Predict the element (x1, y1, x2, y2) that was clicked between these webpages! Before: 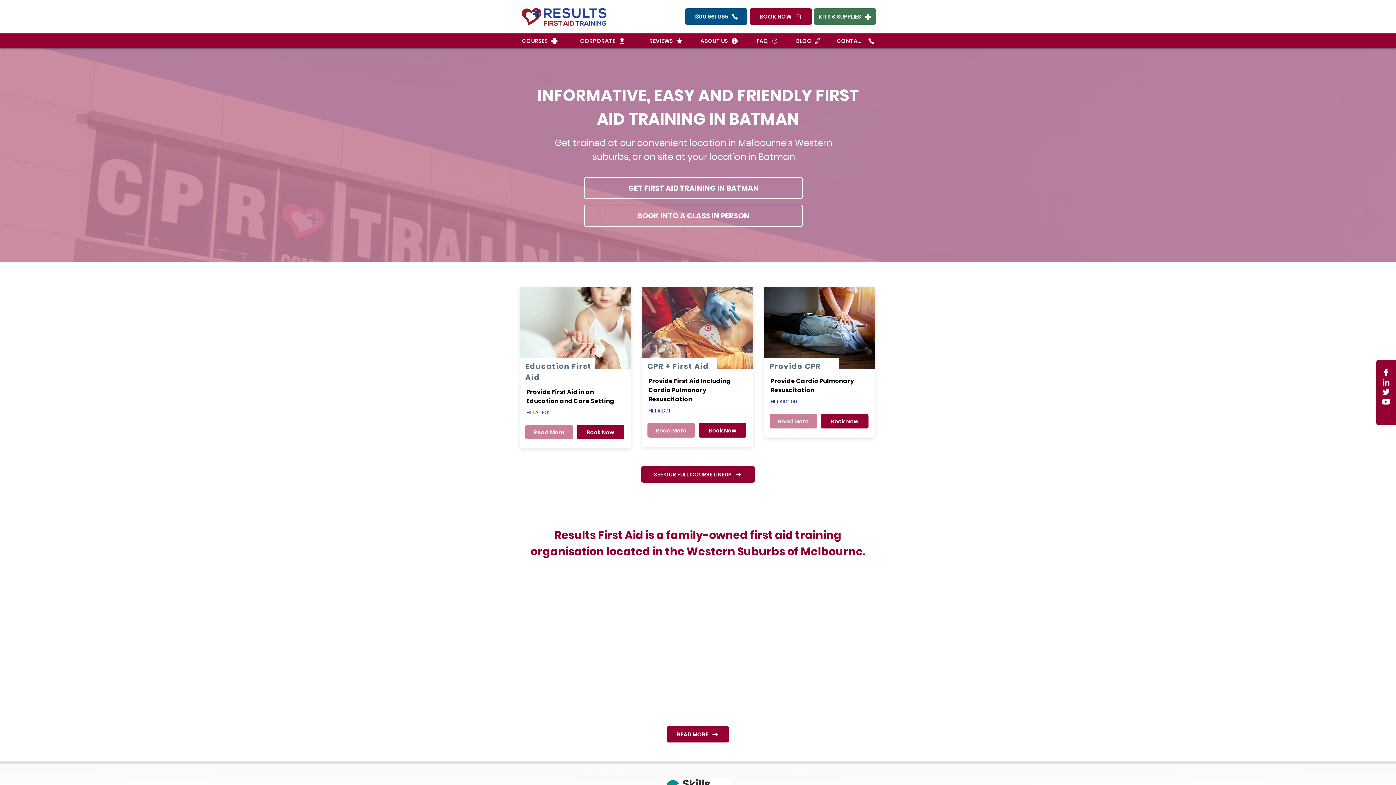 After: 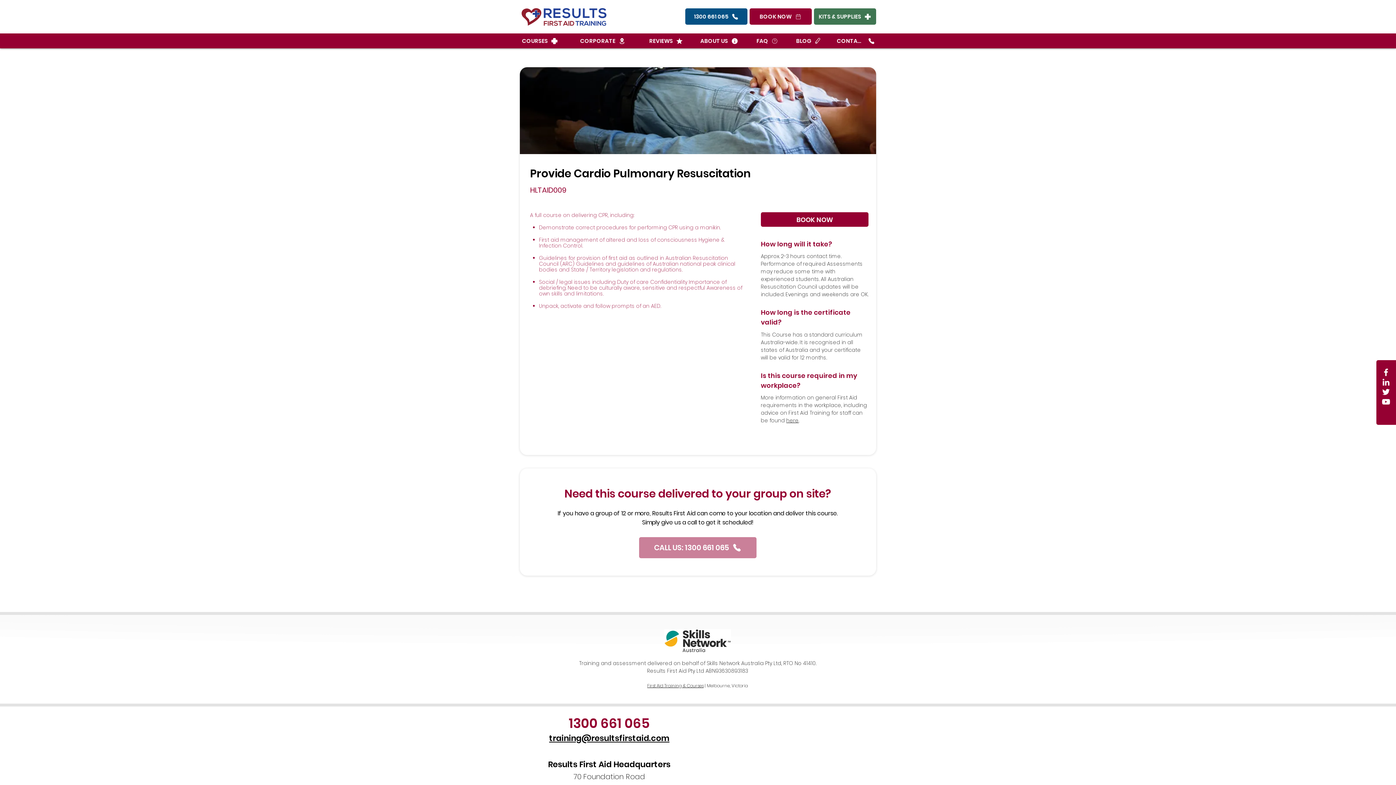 Action: label: Read More bbox: (769, 414, 817, 428)